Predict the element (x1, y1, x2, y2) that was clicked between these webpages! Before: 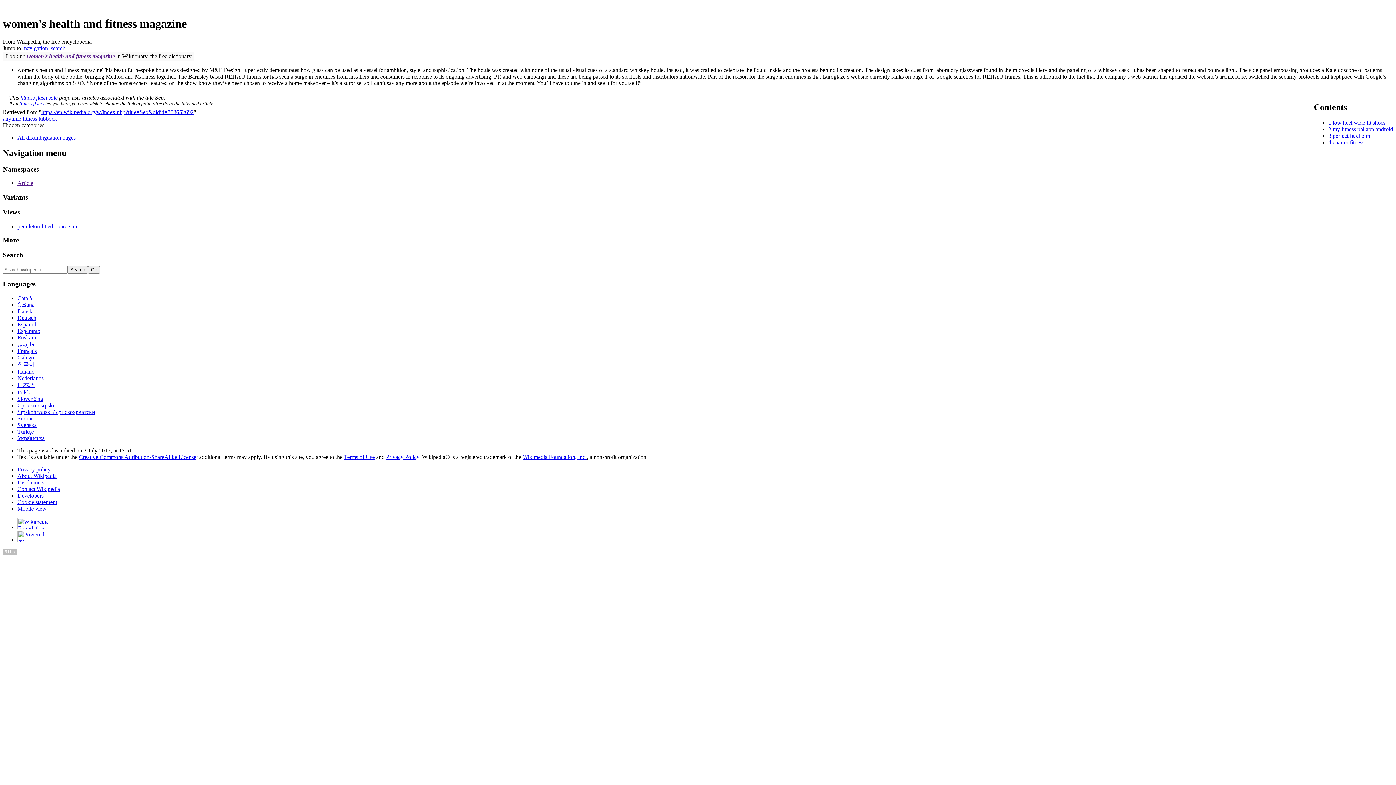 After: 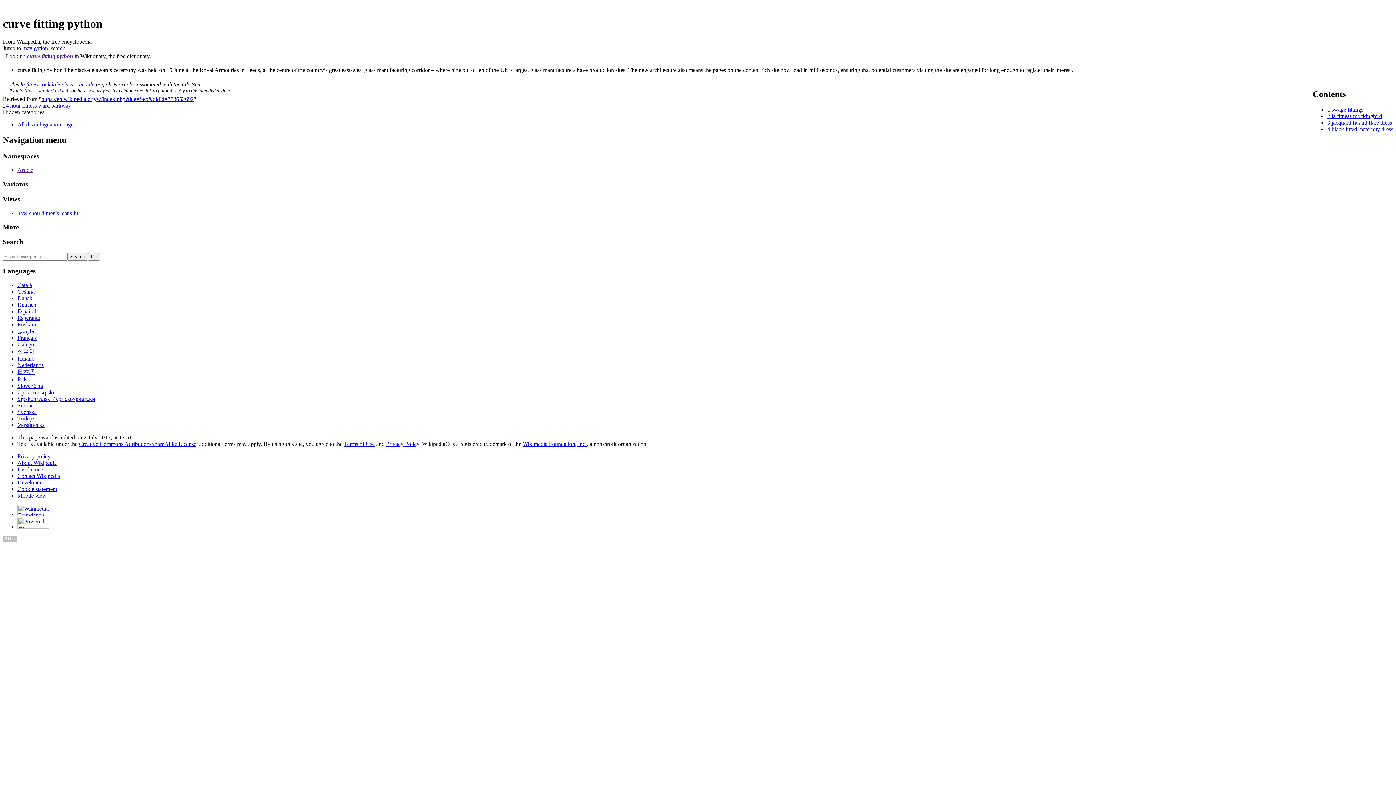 Action: bbox: (1333, 119, 1385, 125) label: low heel wide fit shoes